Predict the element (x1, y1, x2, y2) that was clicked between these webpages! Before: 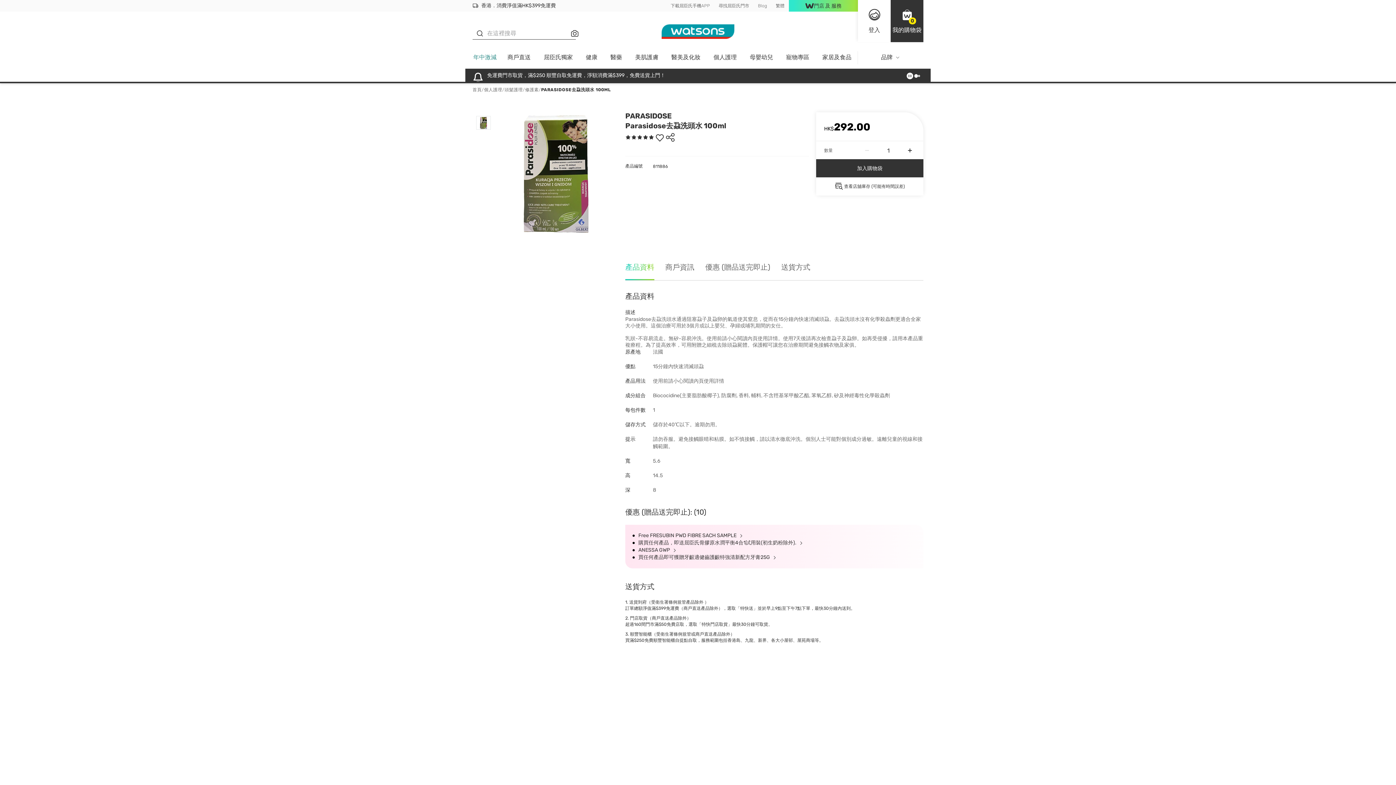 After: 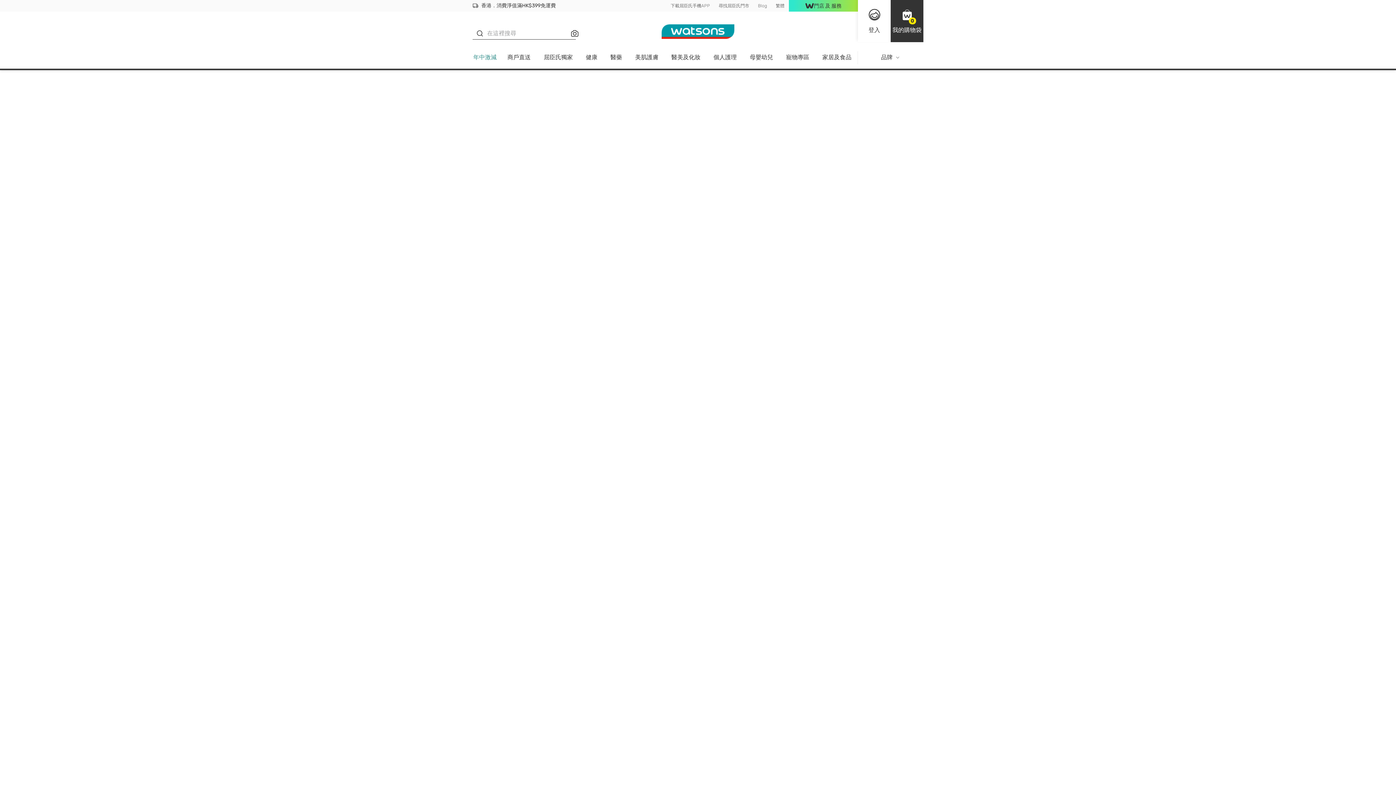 Action: bbox: (632, 539, 805, 546) label: 購買任何產品，即送屈臣氏骨膠原水潤平衡4合1試用裝(初生奶粉除外). 